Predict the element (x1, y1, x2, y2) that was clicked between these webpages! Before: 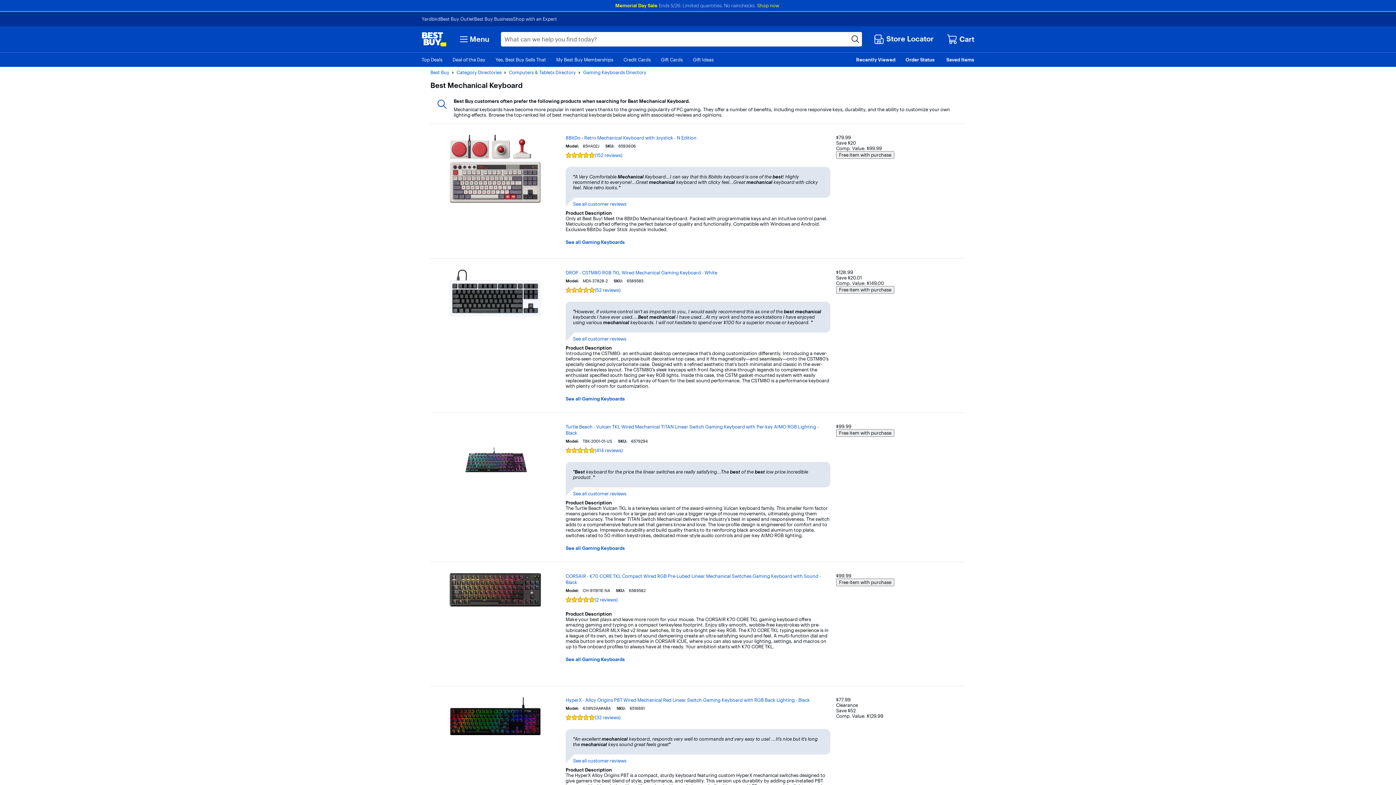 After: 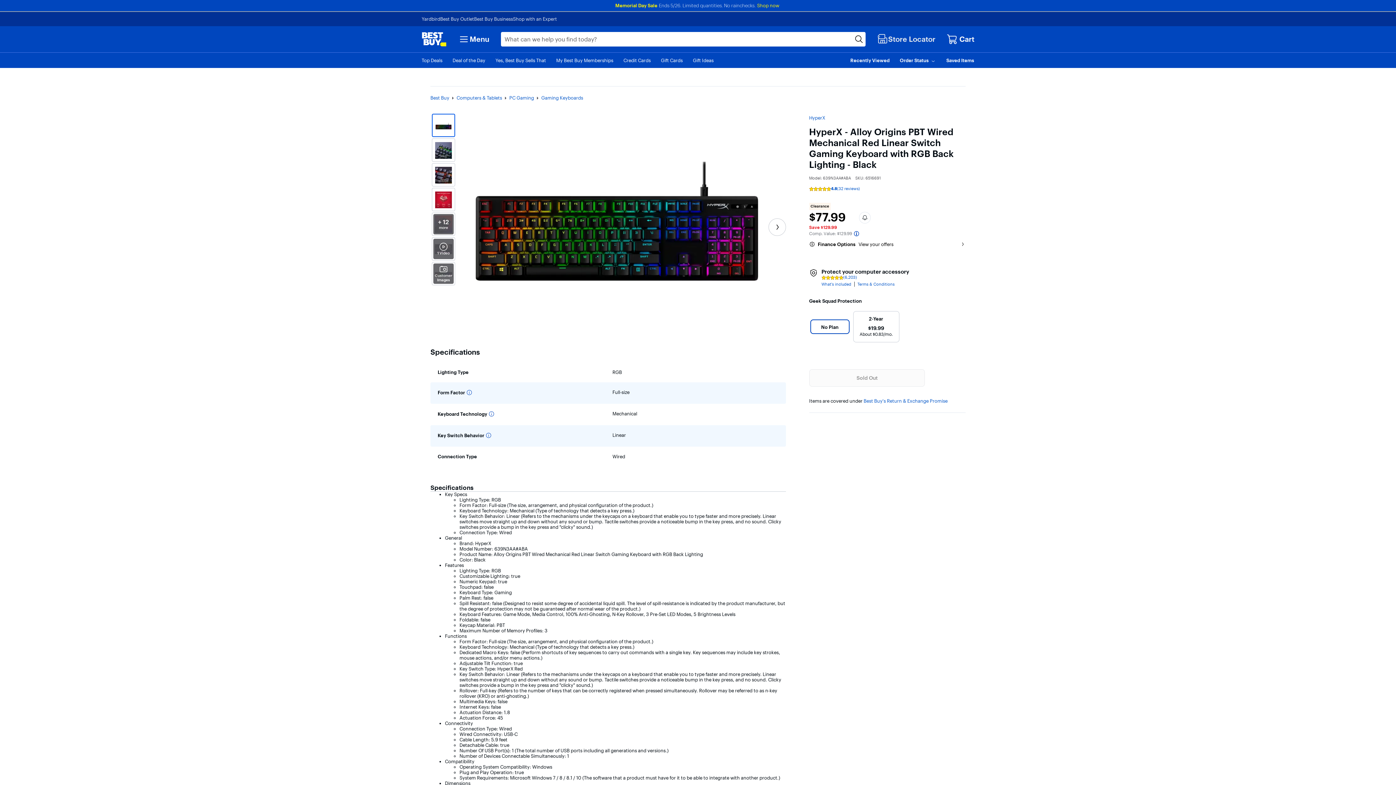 Action: bbox: (430, 697, 560, 735)